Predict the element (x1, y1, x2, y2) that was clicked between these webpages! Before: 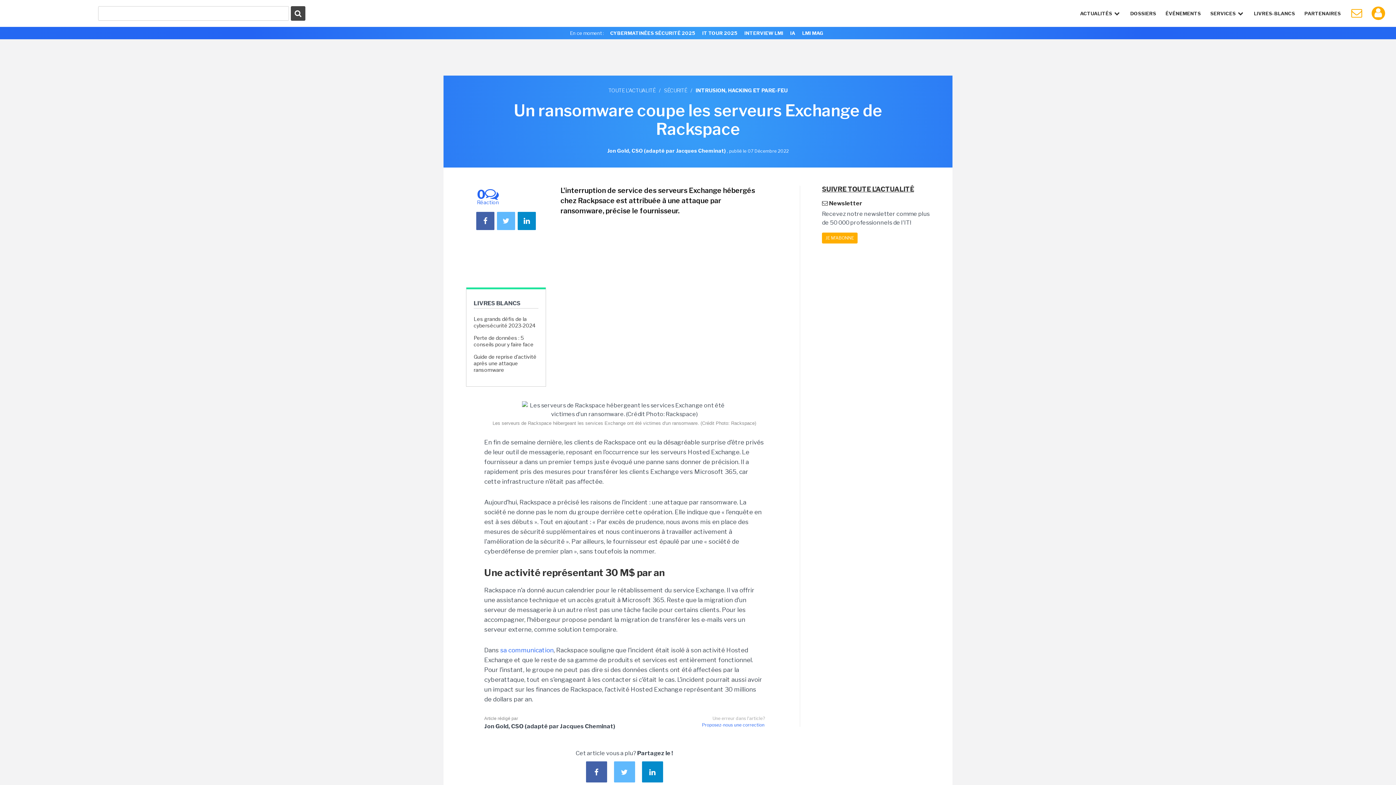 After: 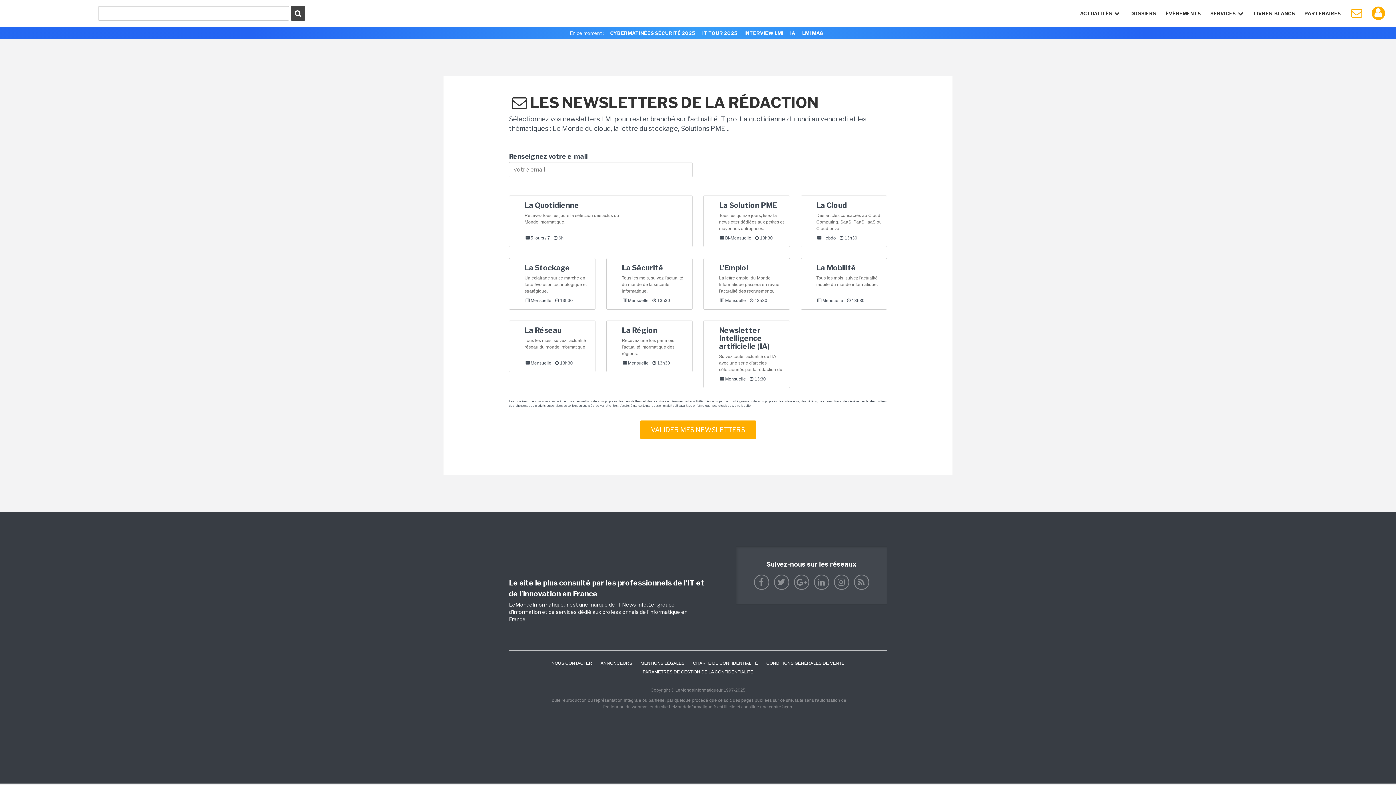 Action: label: JE M'ABONNE bbox: (822, 232, 857, 243)